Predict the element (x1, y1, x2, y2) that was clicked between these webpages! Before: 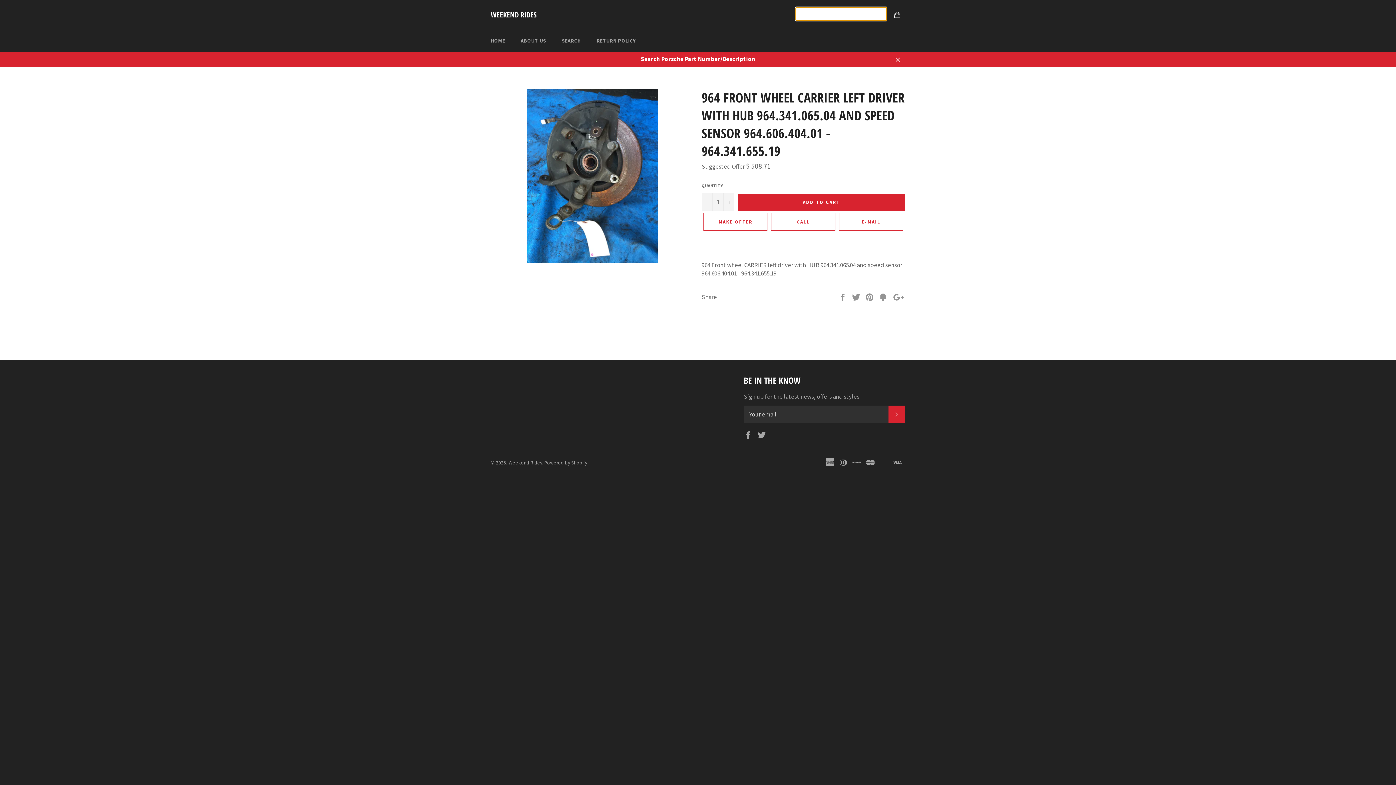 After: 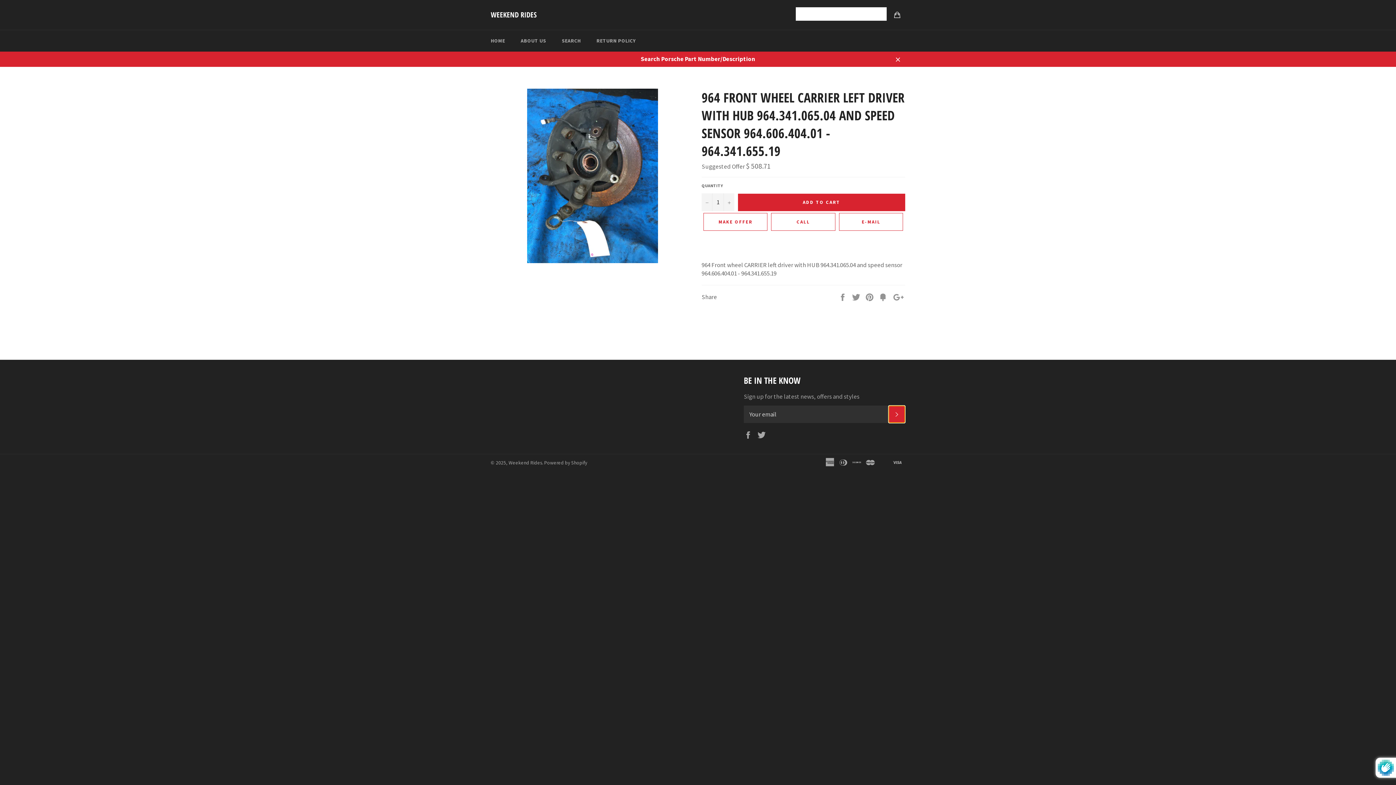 Action: label: SUBSCRIBE bbox: (888, 405, 905, 423)